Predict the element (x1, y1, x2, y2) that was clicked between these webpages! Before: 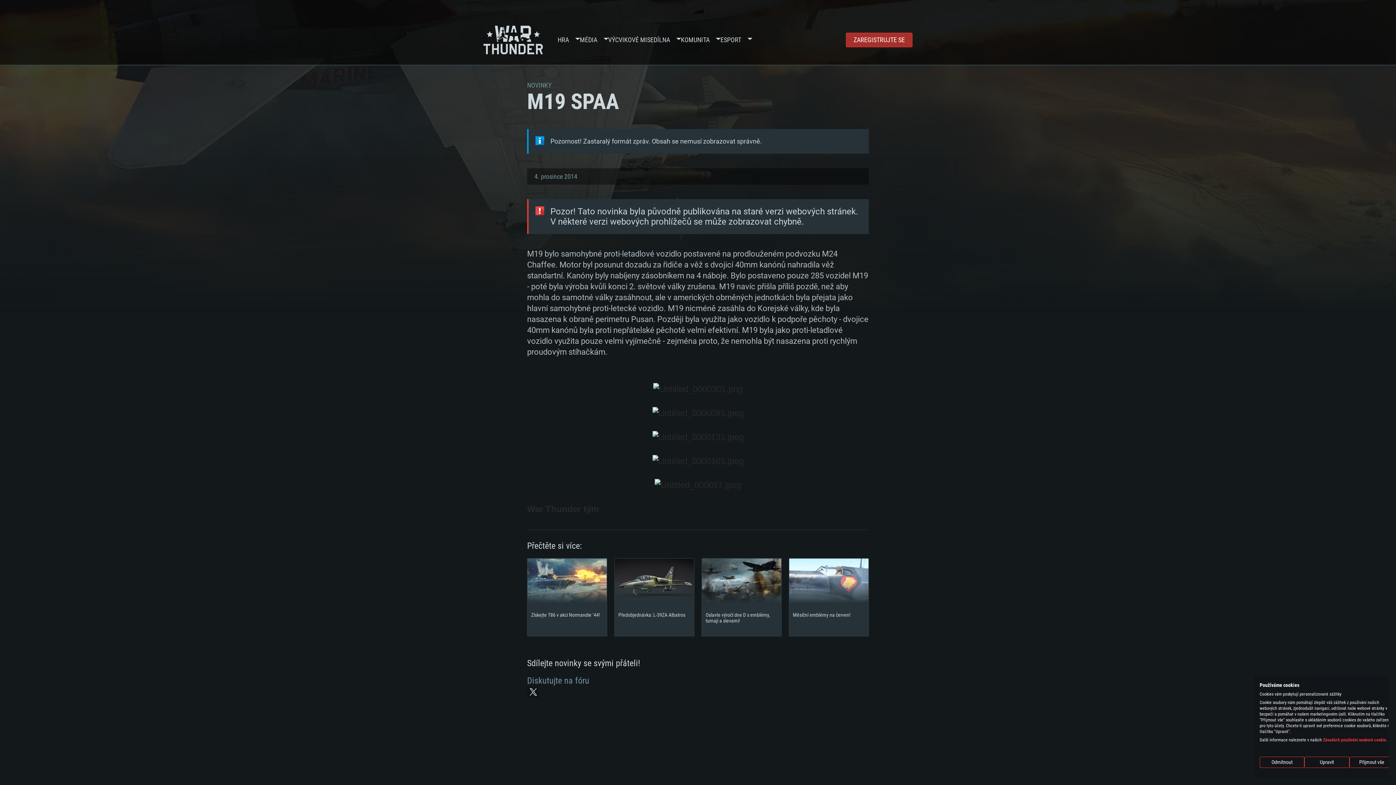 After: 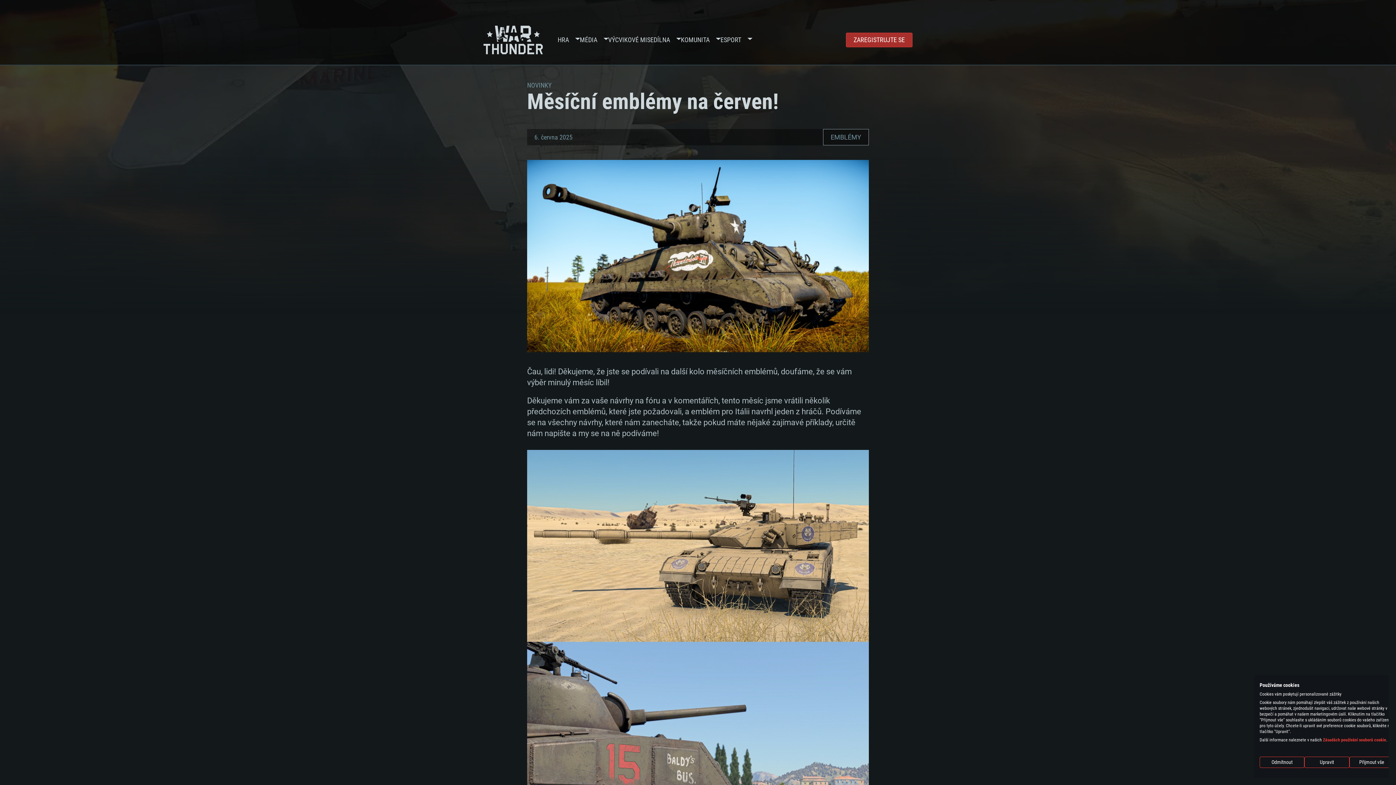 Action: bbox: (789, 558, 868, 636)